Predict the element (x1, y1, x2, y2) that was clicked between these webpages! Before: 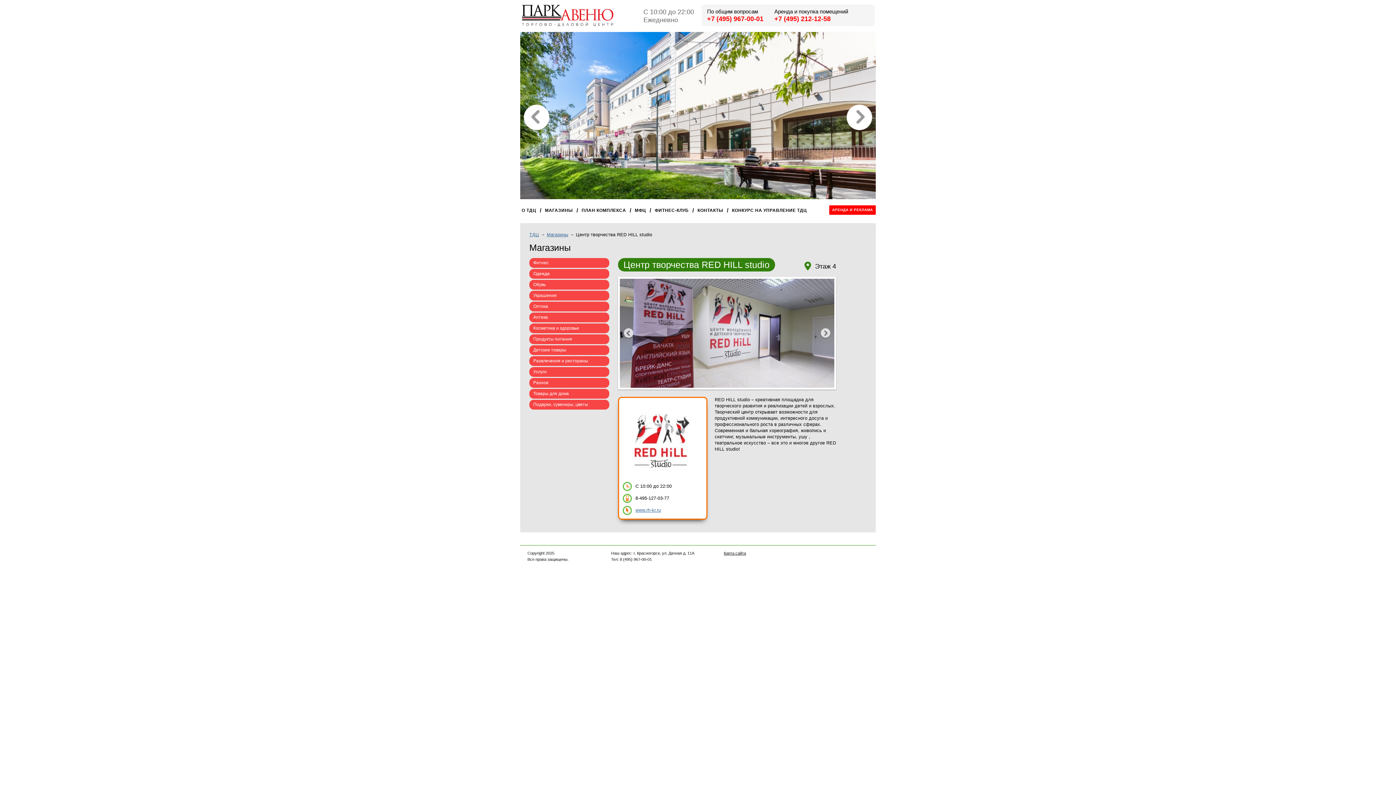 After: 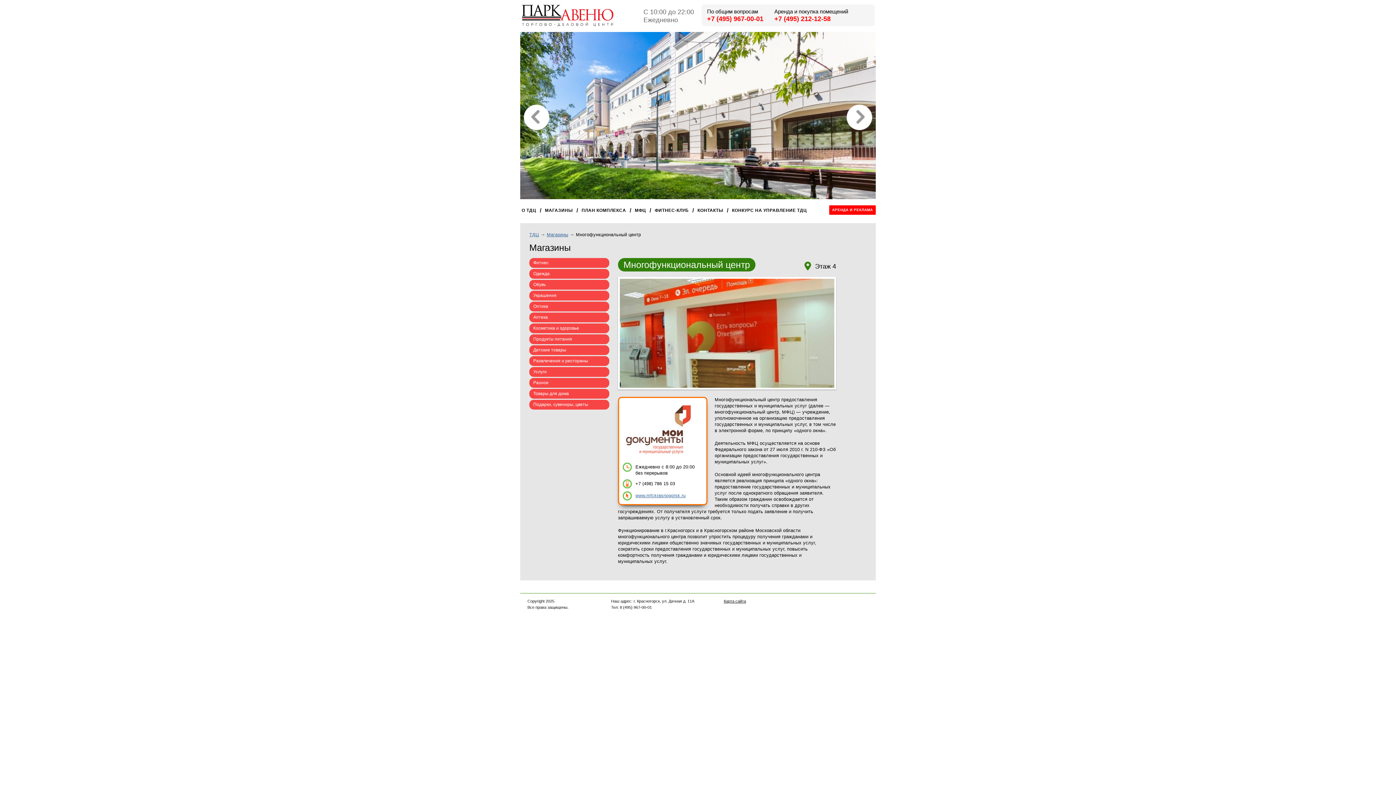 Action: label: МФЦ bbox: (634, 205, 646, 215)